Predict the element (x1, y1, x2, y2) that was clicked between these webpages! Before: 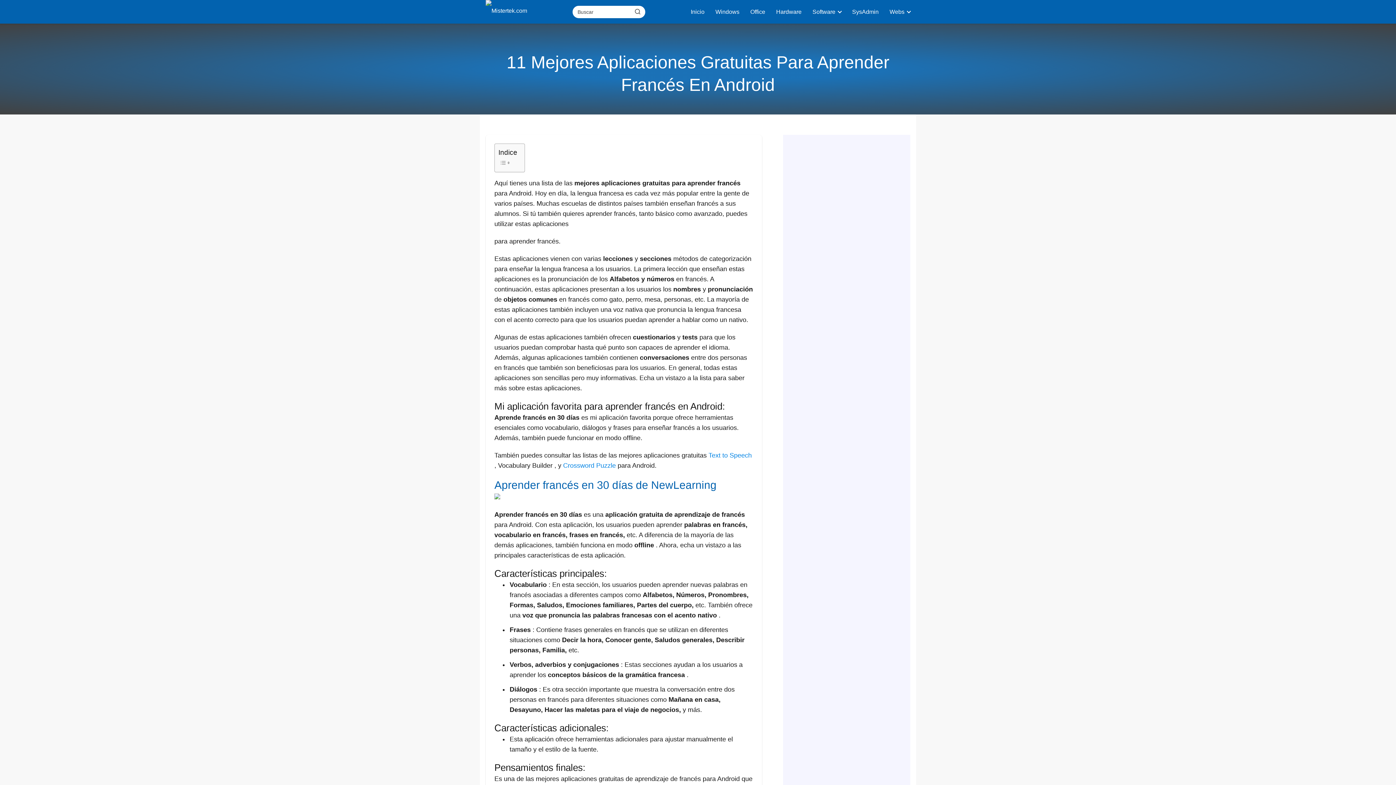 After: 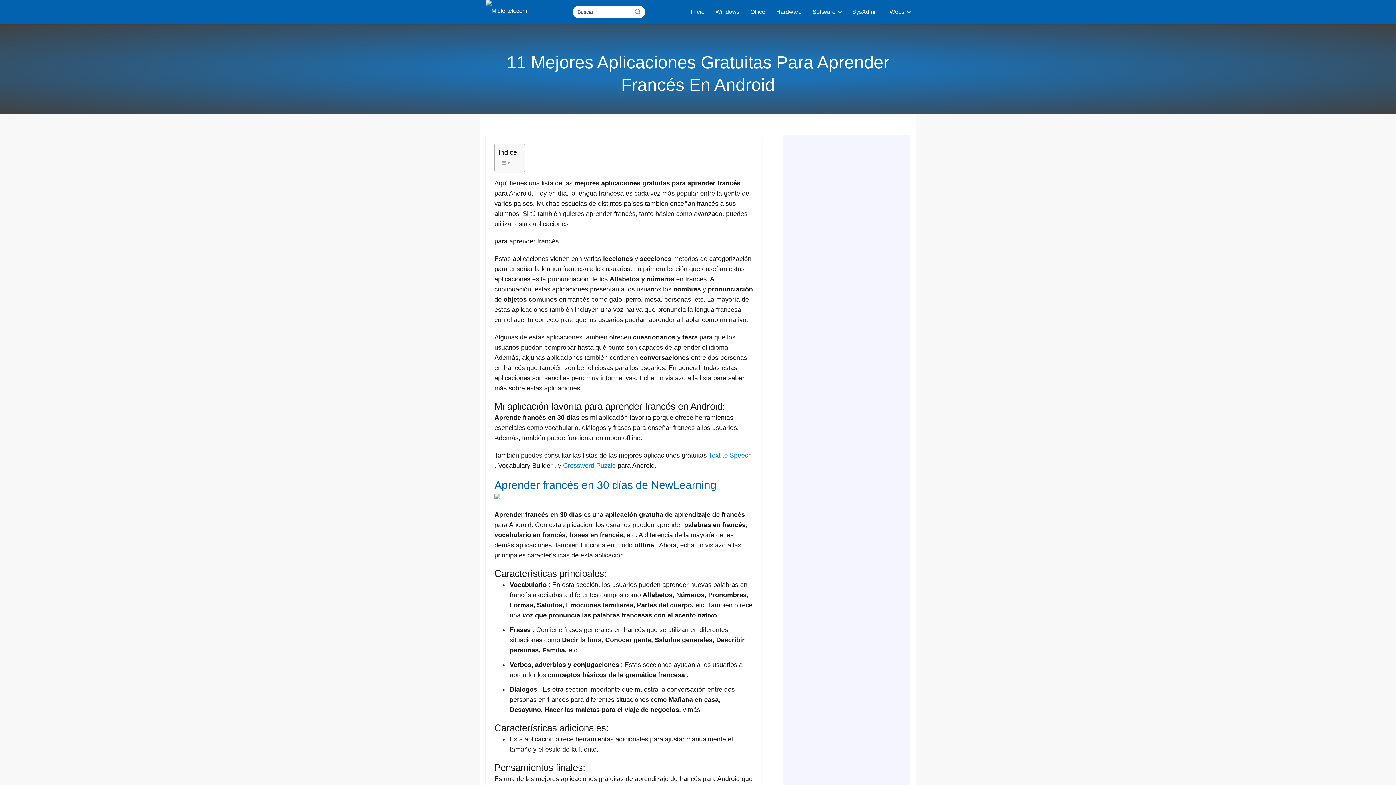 Action: label: Buscar bbox: (630, 5, 645, 17)